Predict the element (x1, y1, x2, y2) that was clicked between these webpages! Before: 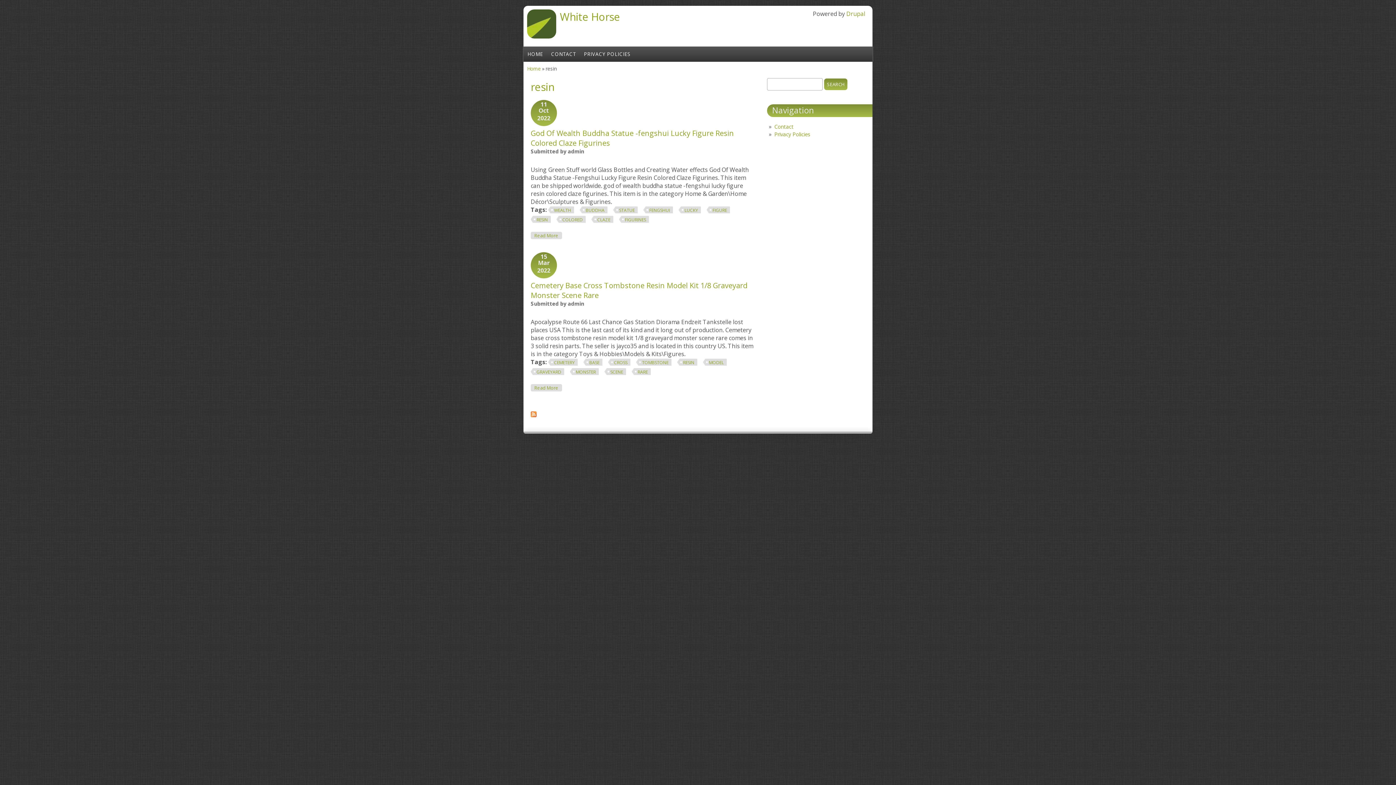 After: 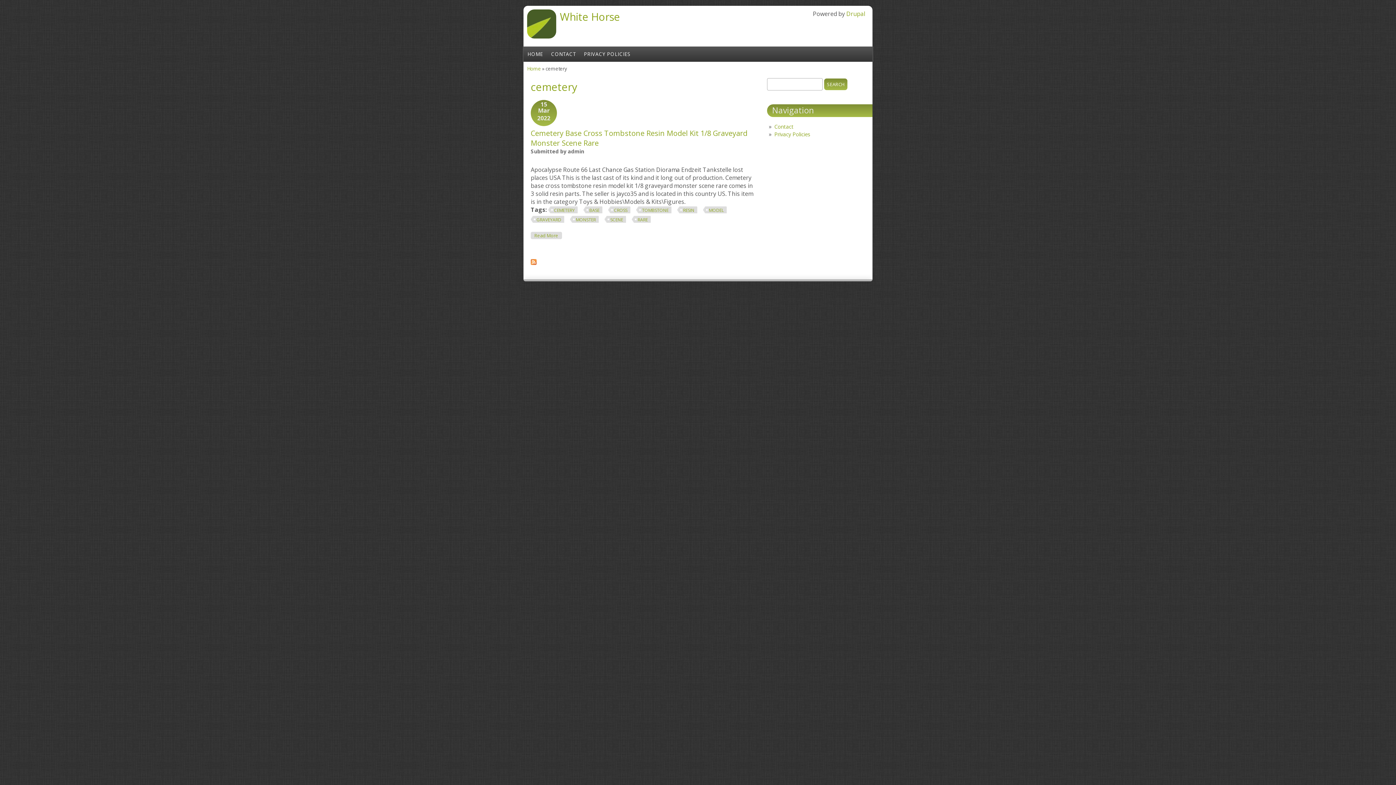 Action: label: CEMETERY bbox: (548, 358, 577, 367)